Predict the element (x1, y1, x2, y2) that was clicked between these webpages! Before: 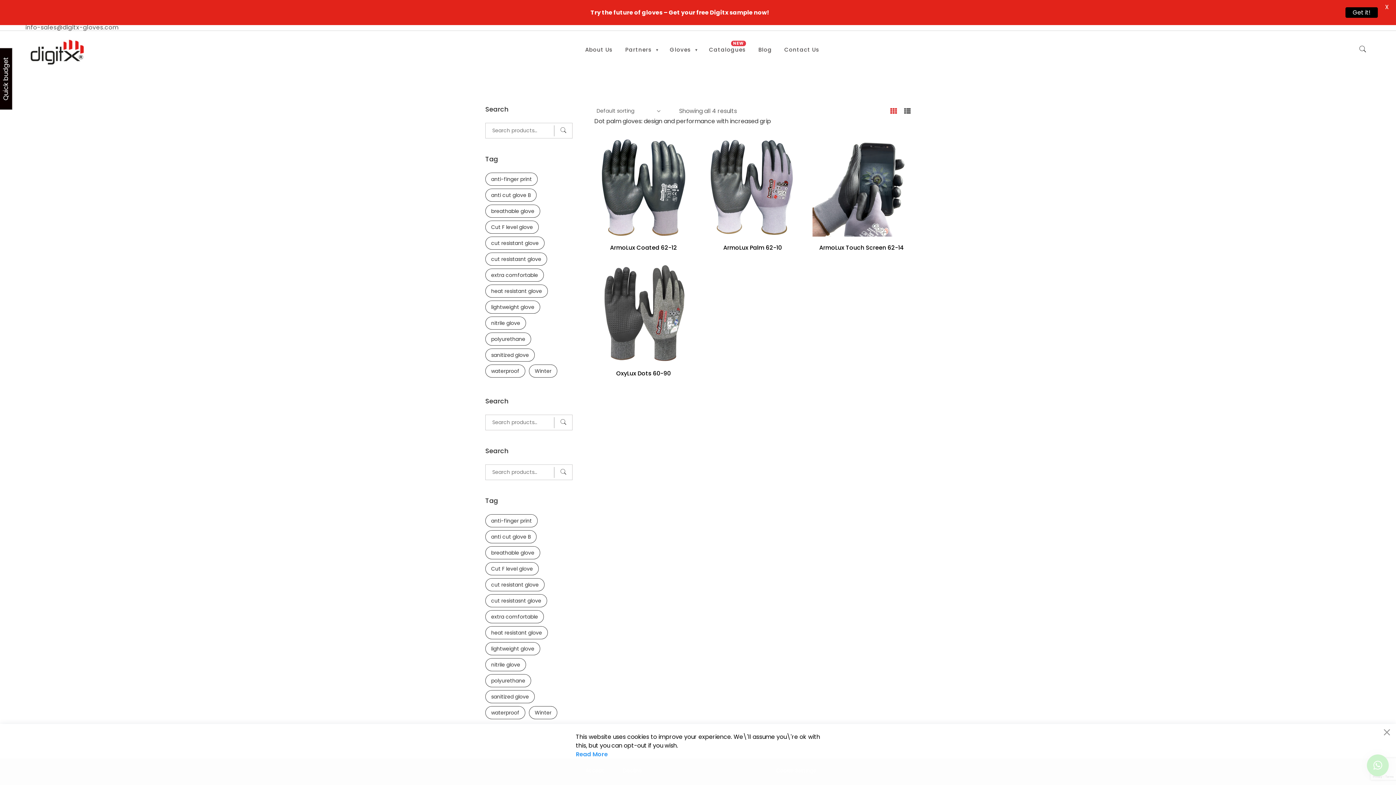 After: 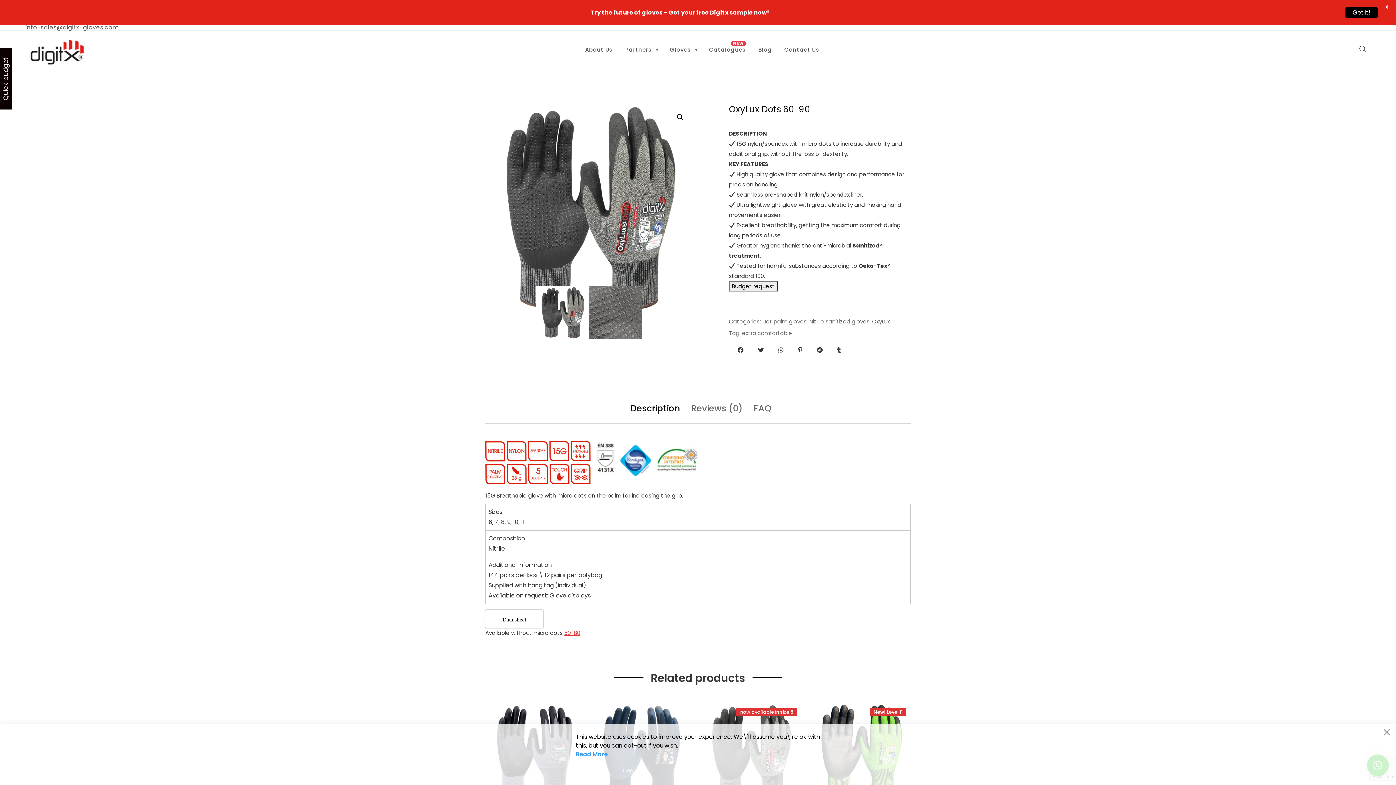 Action: label: OxyLux Dots 60-90 bbox: (594, 369, 692, 377)